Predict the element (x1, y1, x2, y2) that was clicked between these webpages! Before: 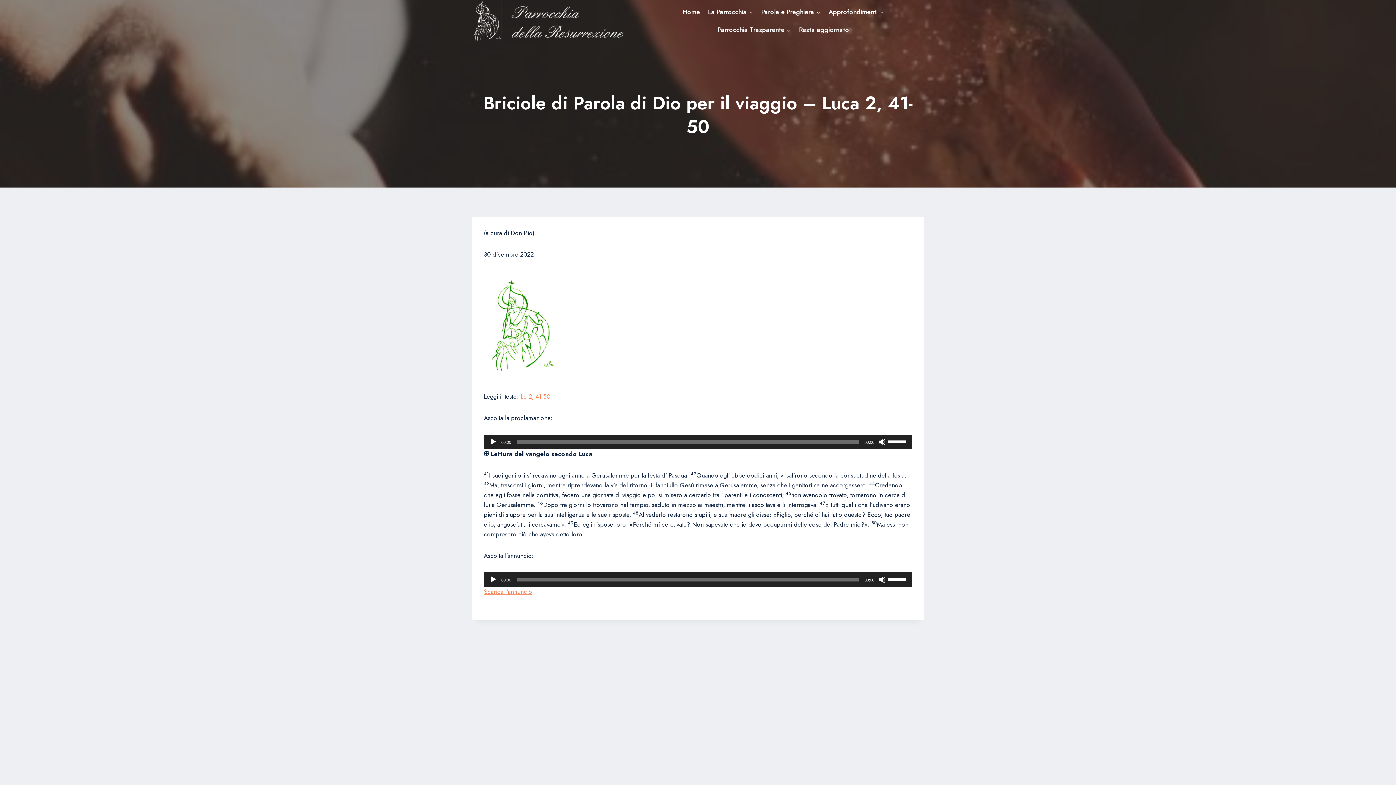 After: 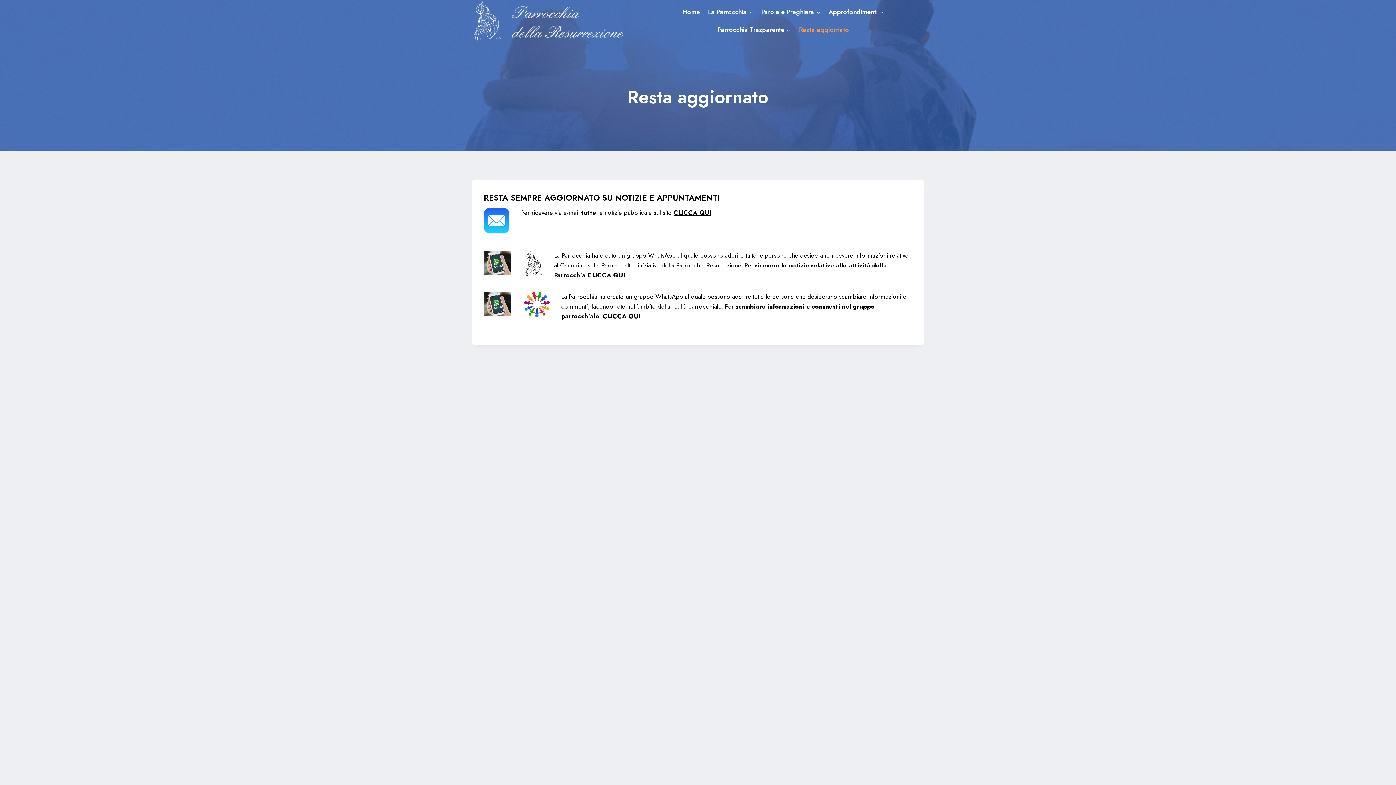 Action: bbox: (795, 20, 853, 38) label: Resta aggiornato